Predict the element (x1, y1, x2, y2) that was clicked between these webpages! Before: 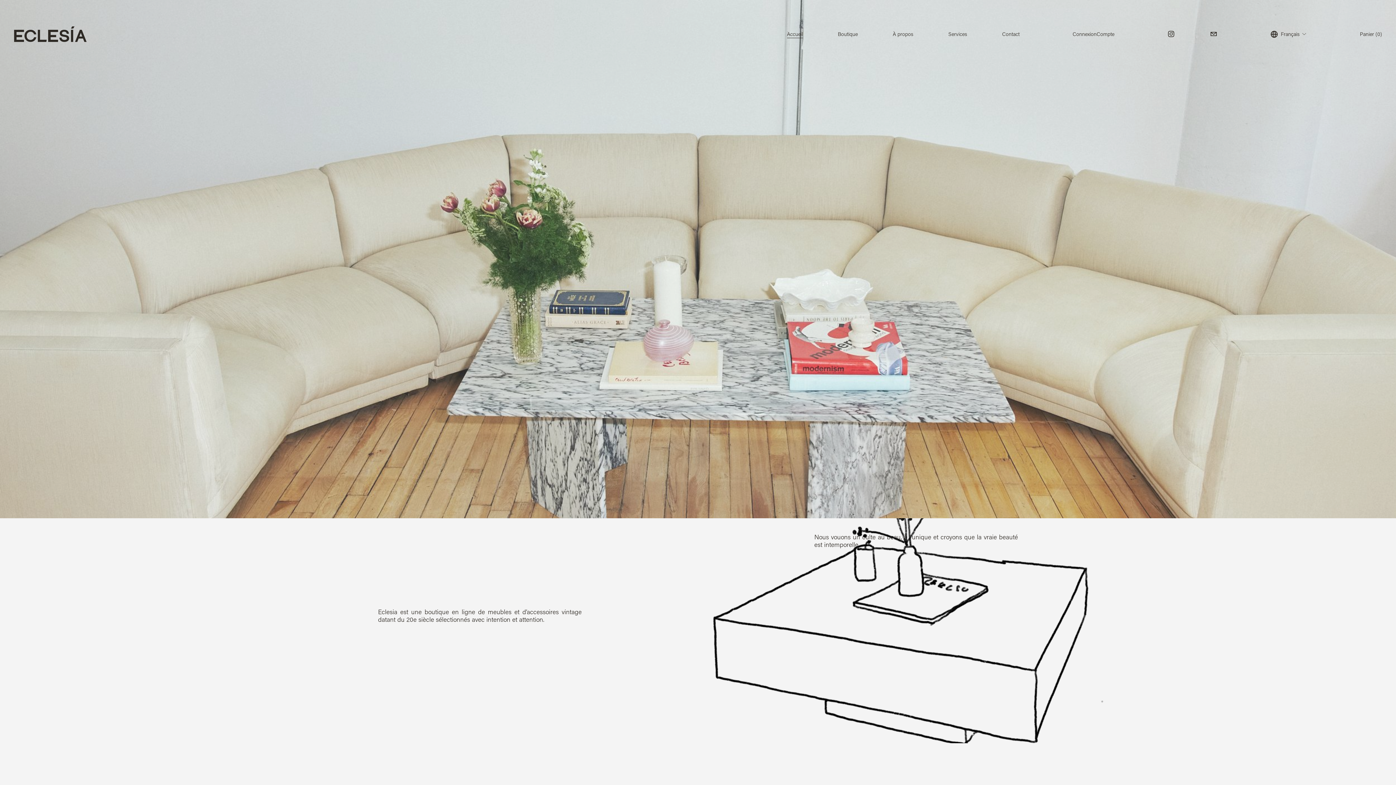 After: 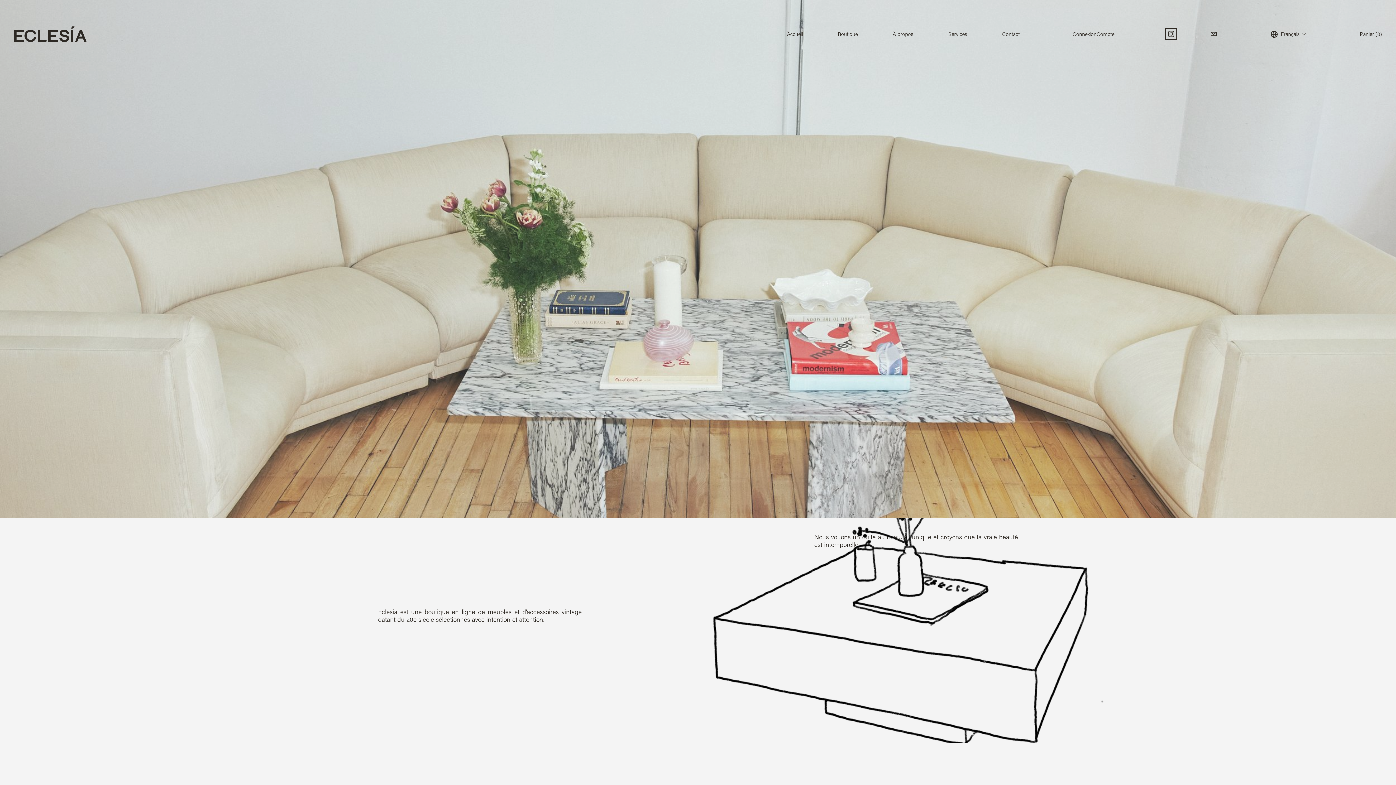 Action: bbox: (1167, 30, 1175, 37) label: Instagram